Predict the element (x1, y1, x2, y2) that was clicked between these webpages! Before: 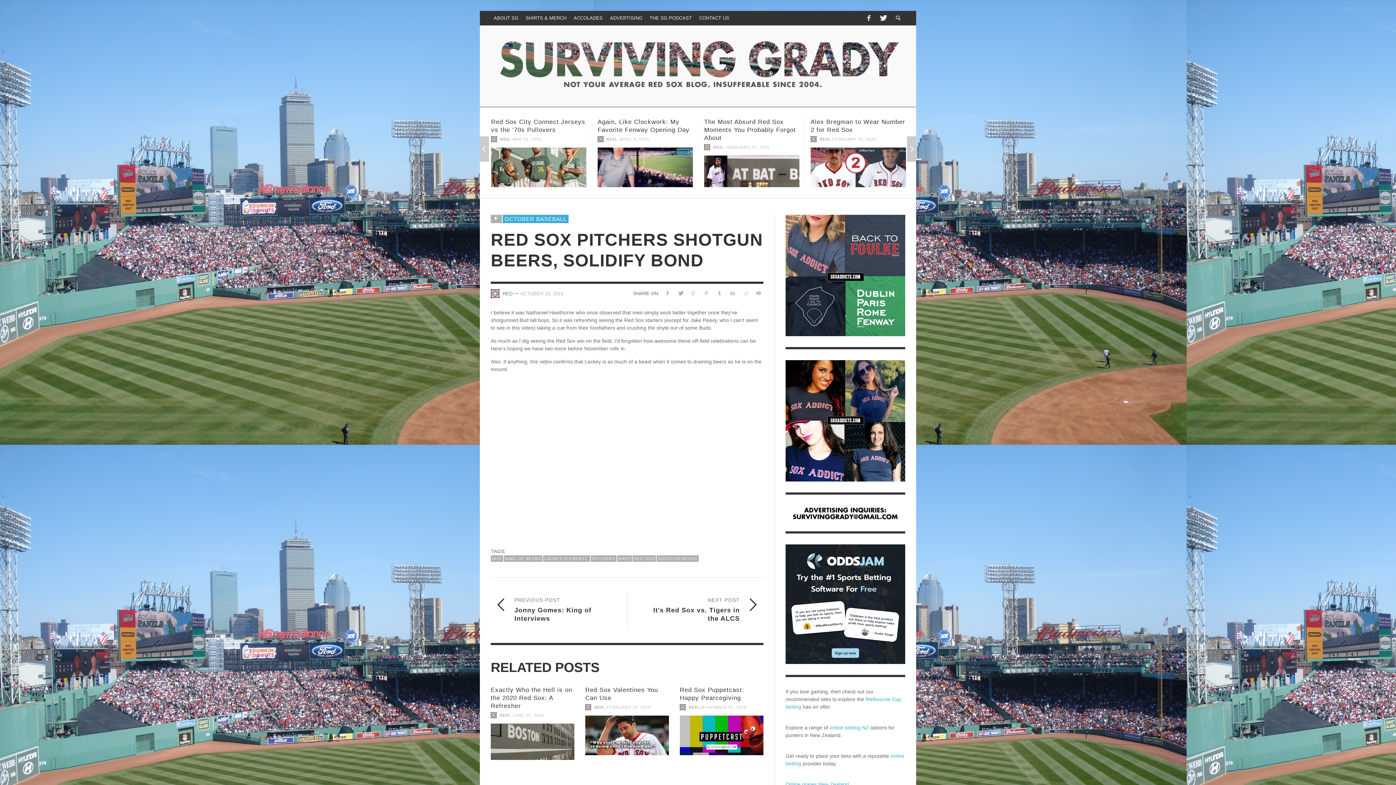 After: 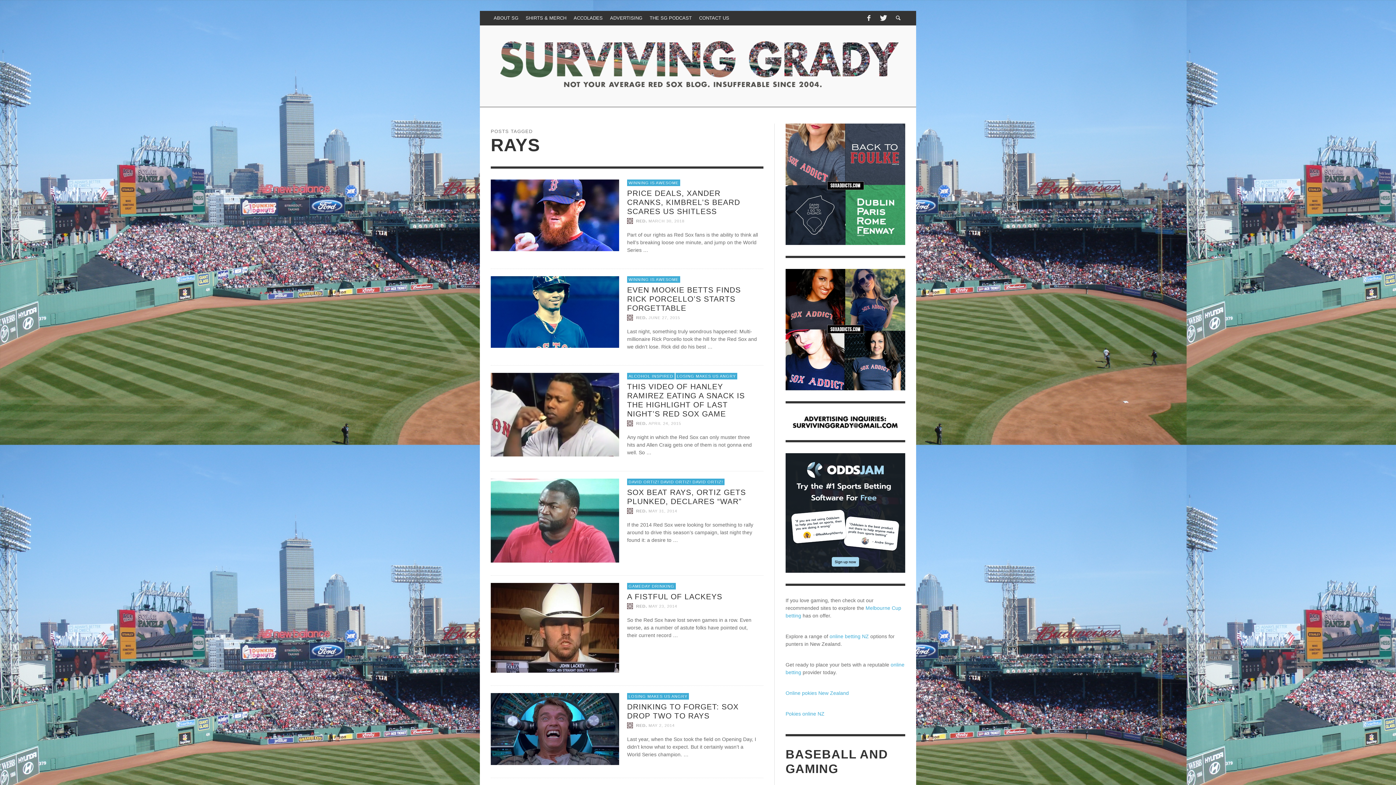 Action: label: RAYS bbox: (617, 555, 632, 562)